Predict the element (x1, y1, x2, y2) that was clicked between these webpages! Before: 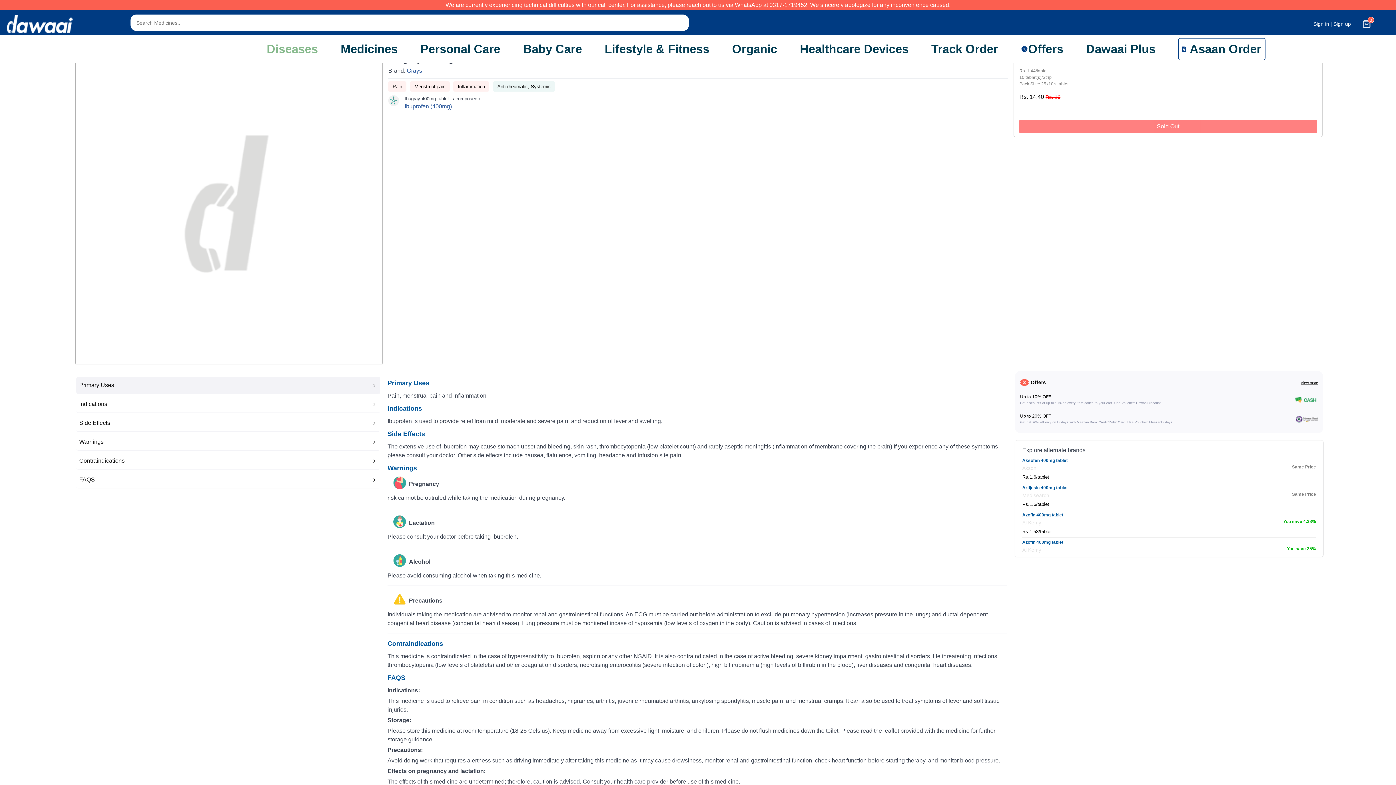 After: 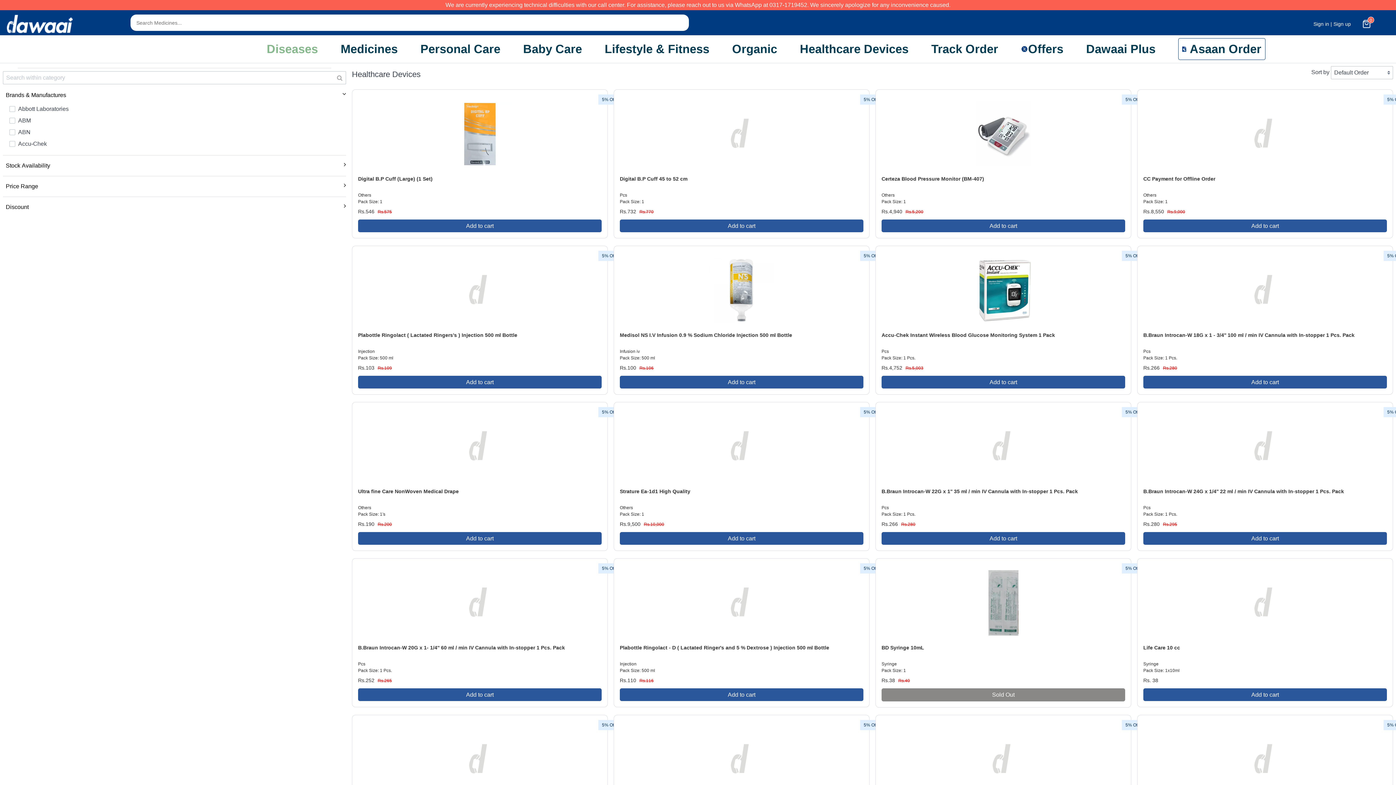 Action: bbox: (800, 37, 908, 60) label: Healthcare Devices